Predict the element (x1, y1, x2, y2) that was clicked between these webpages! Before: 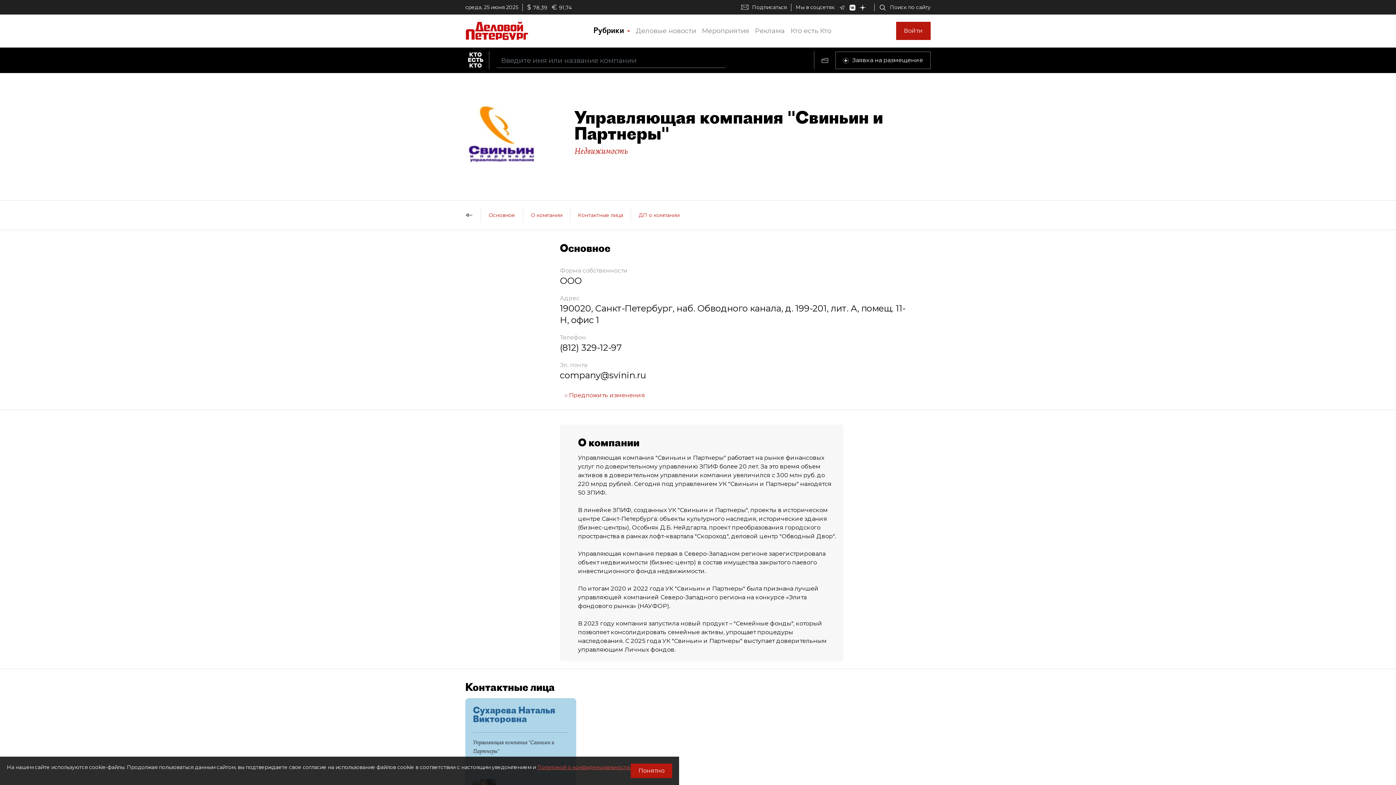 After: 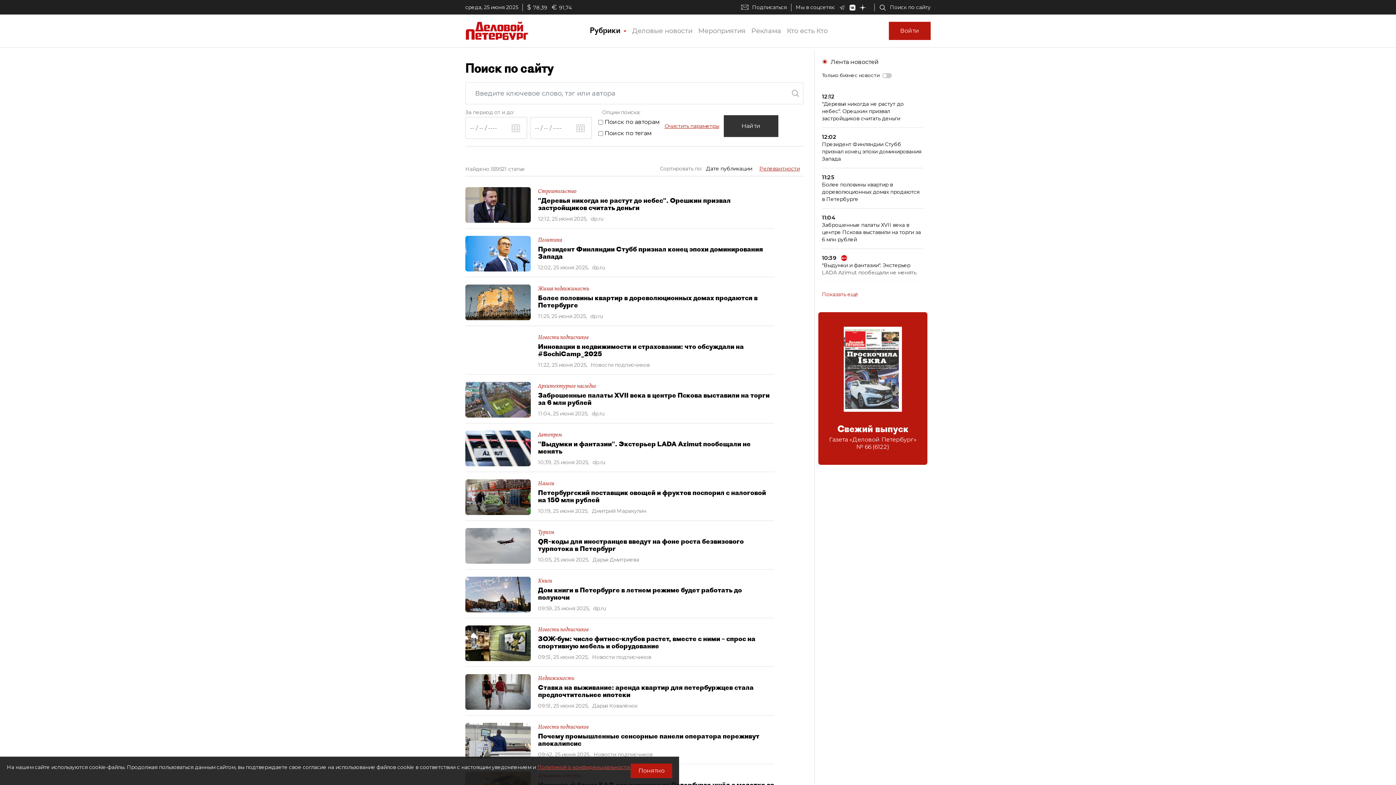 Action: label: Поиск по сайту bbox: (879, 3, 930, 11)